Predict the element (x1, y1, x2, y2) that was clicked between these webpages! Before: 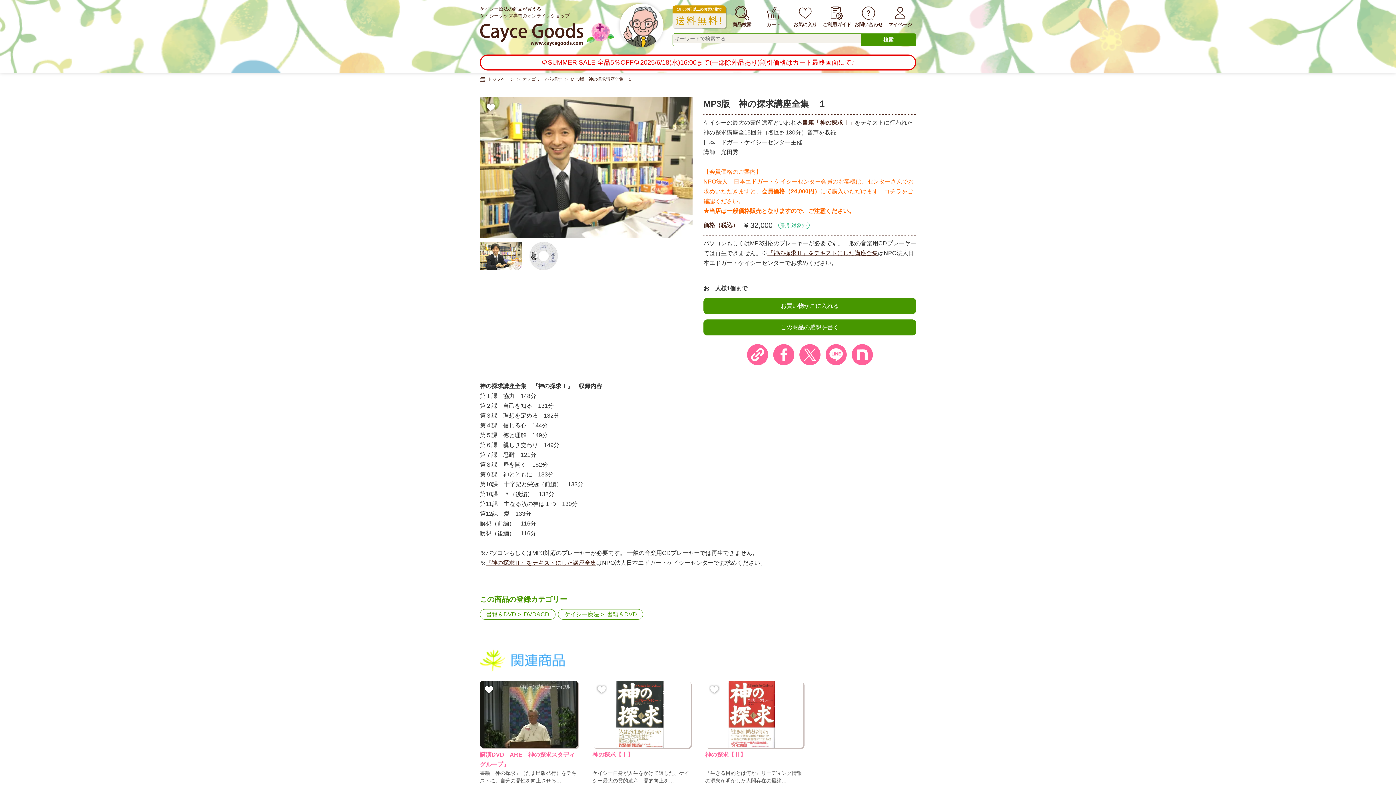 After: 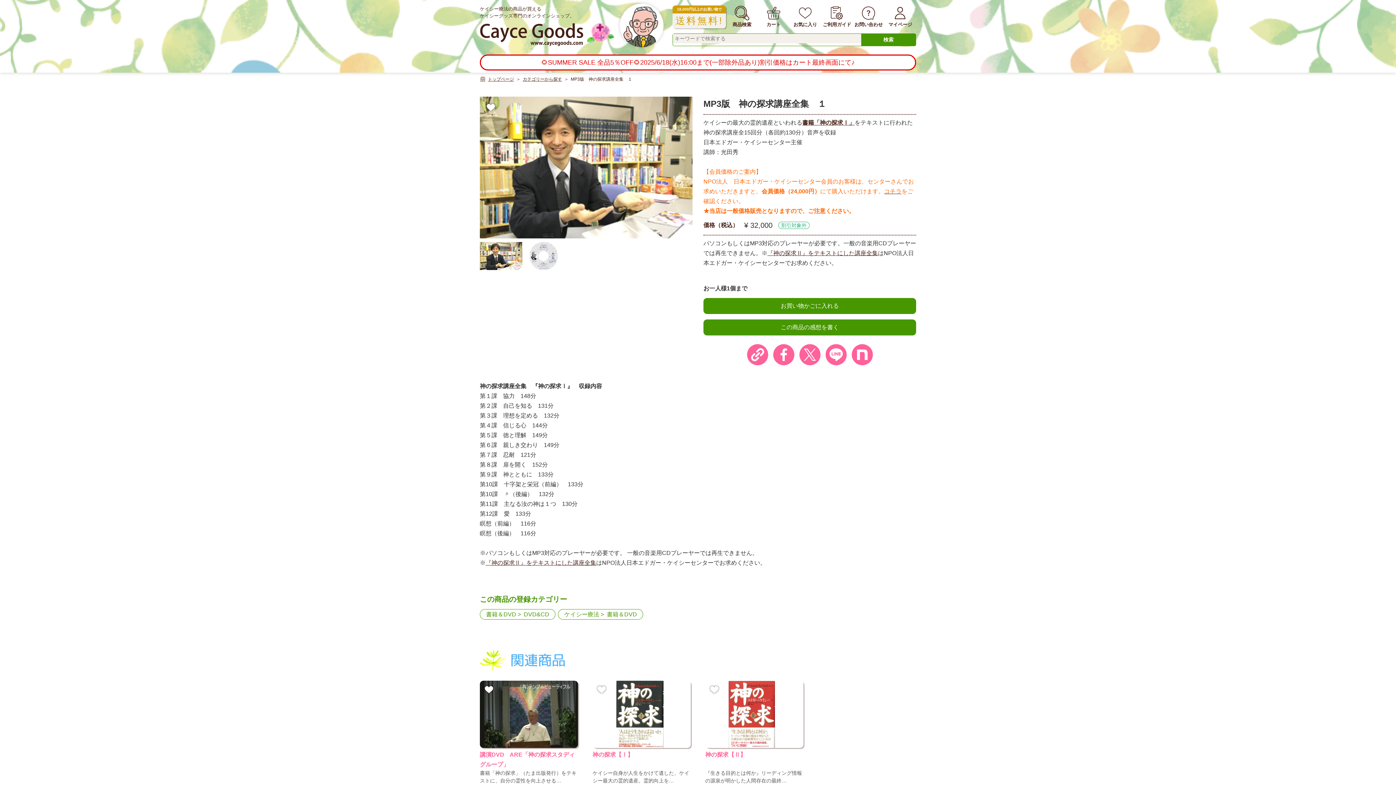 Action: bbox: (485, 560, 596, 566) label: 『神の探求Ⅱ』をテキストにした講座全集